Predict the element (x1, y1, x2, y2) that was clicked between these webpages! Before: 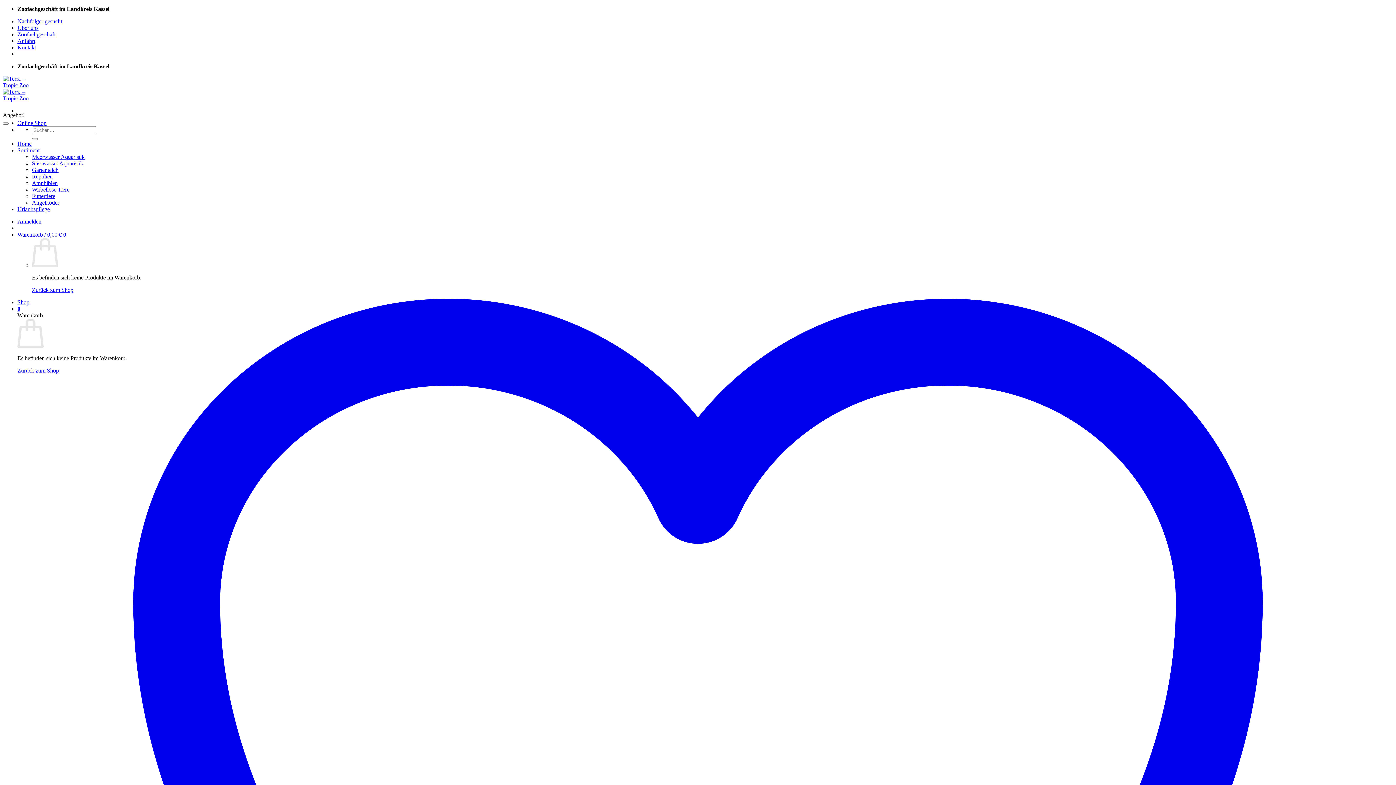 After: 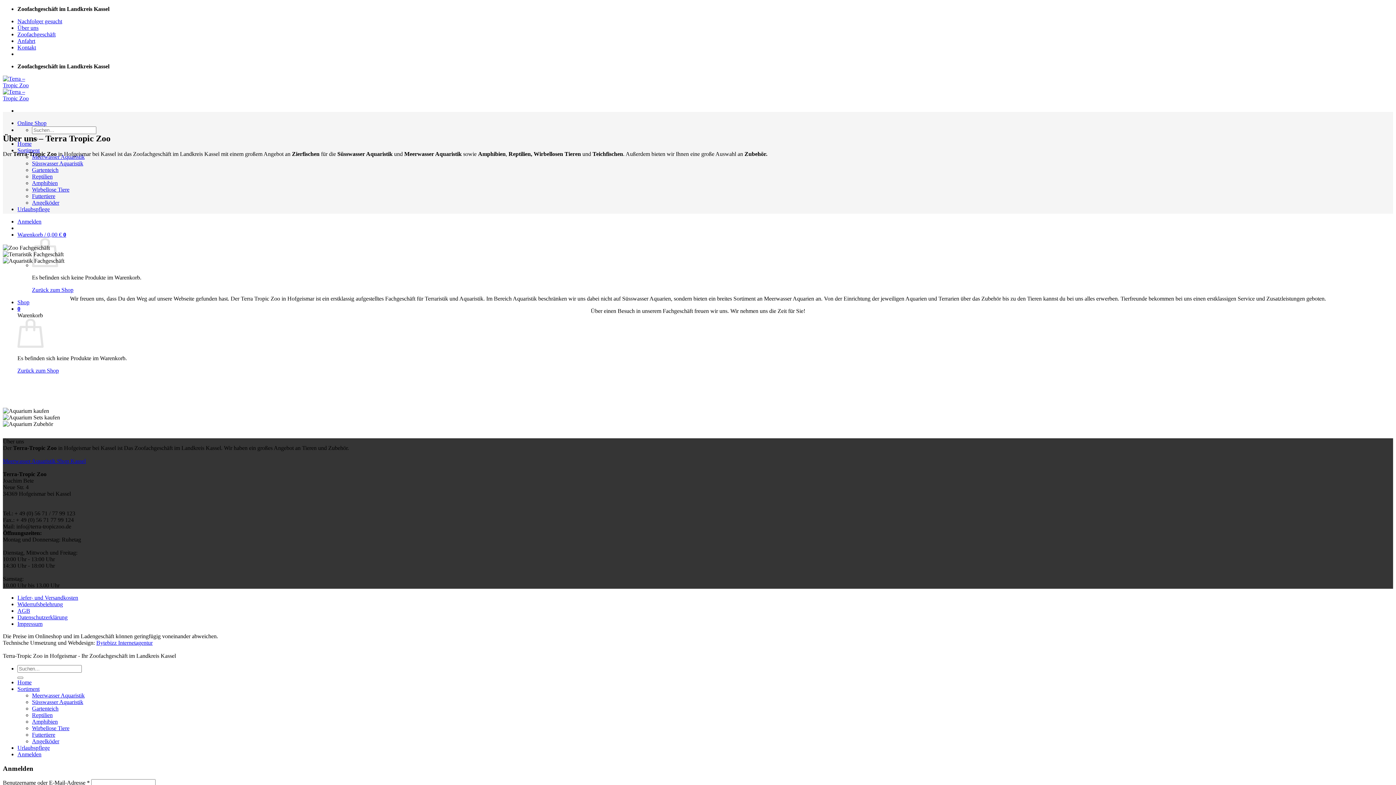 Action: label: Über uns bbox: (17, 24, 38, 30)